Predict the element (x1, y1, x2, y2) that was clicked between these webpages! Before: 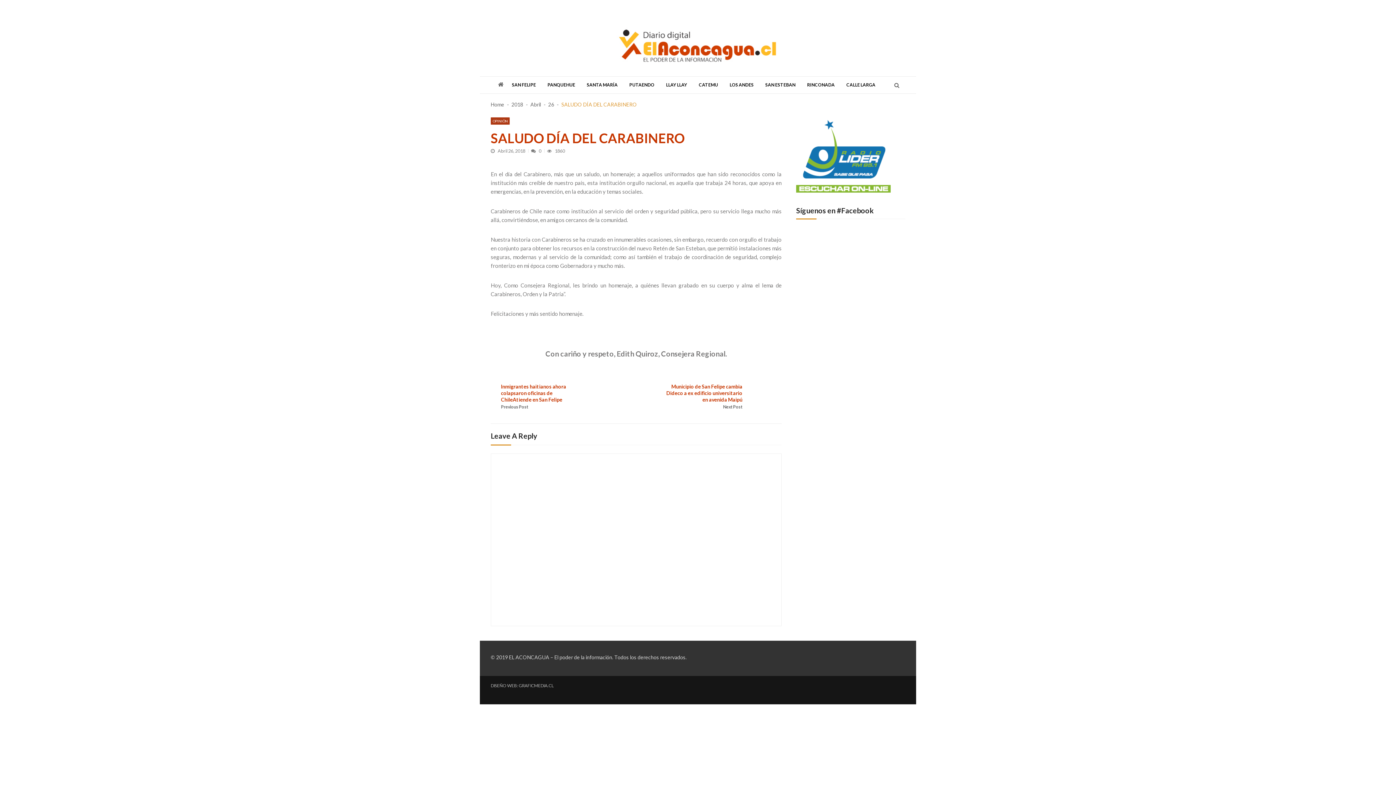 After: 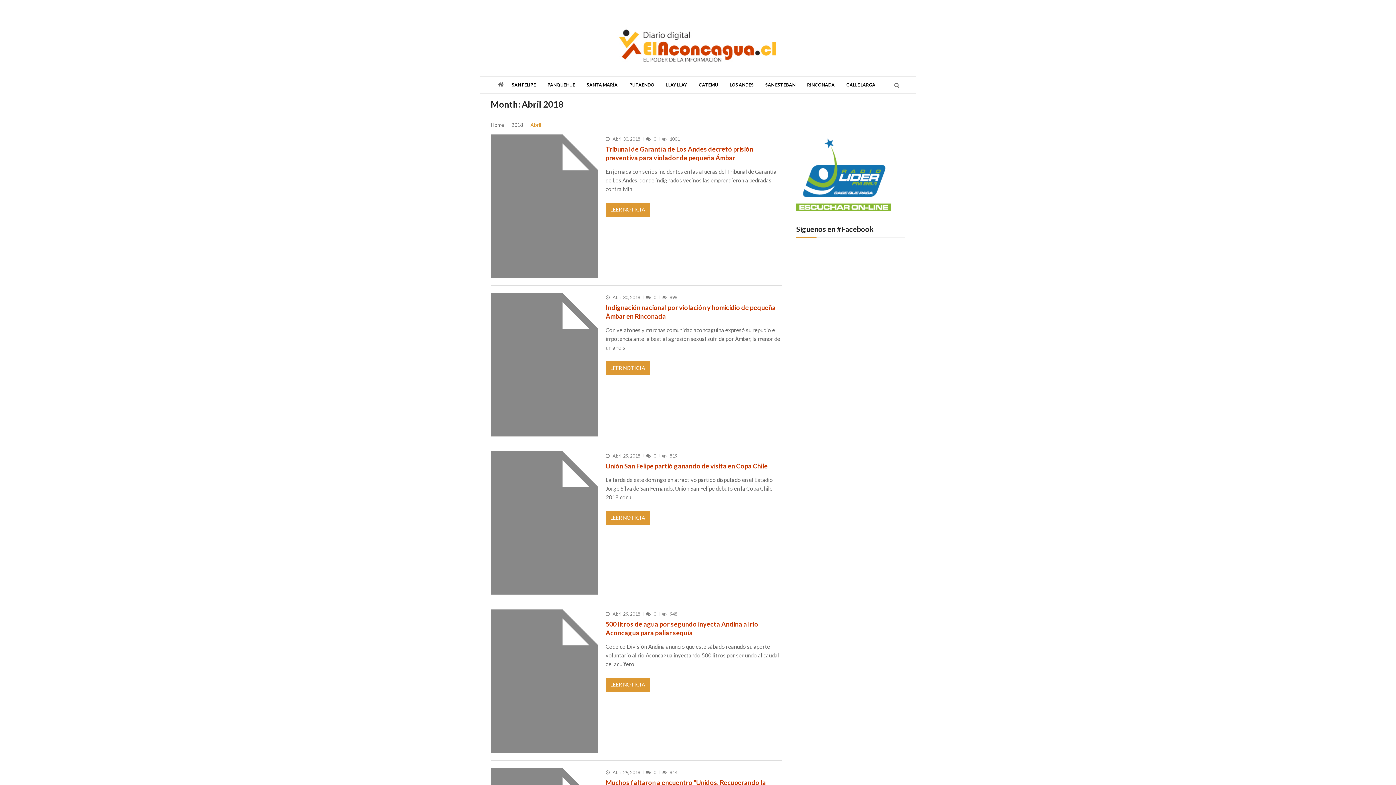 Action: label: Abril bbox: (530, 101, 541, 107)